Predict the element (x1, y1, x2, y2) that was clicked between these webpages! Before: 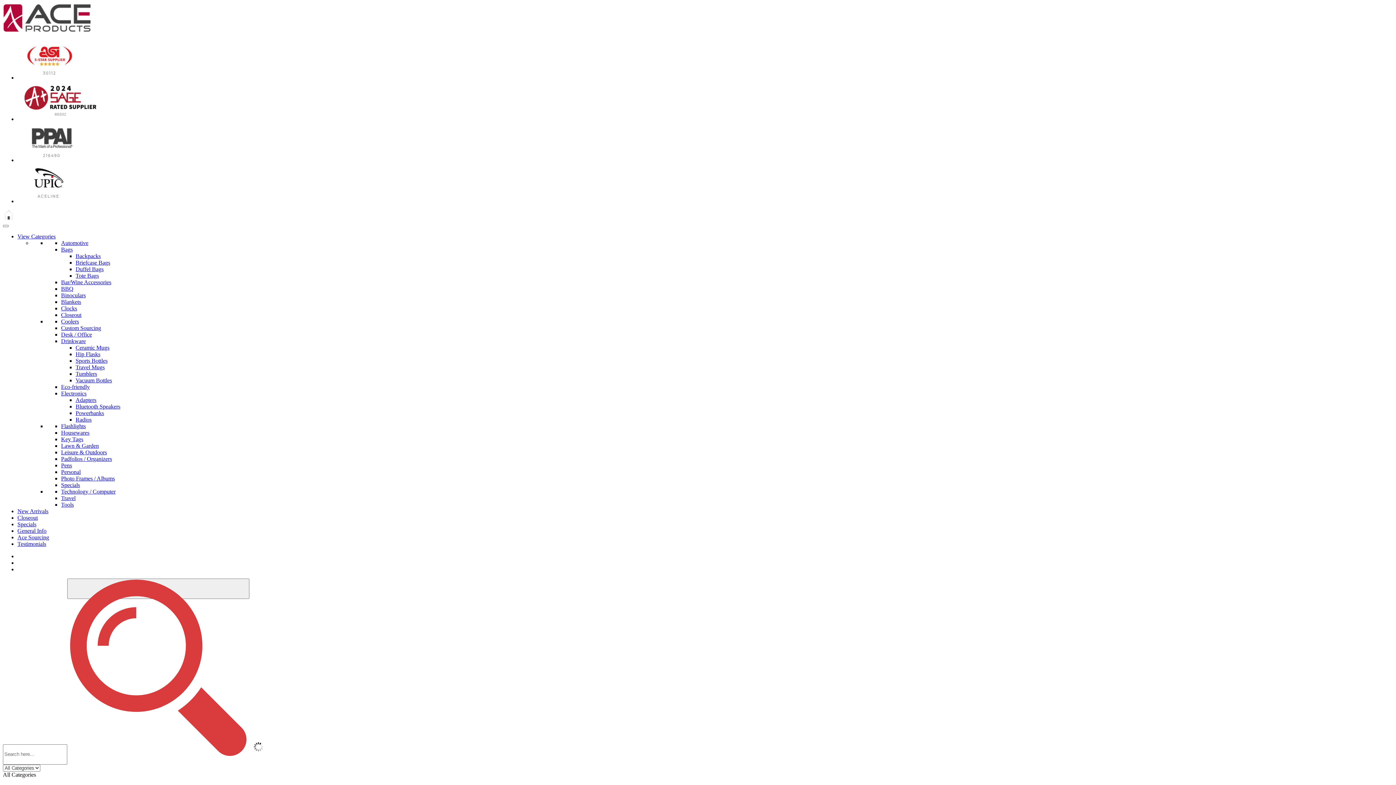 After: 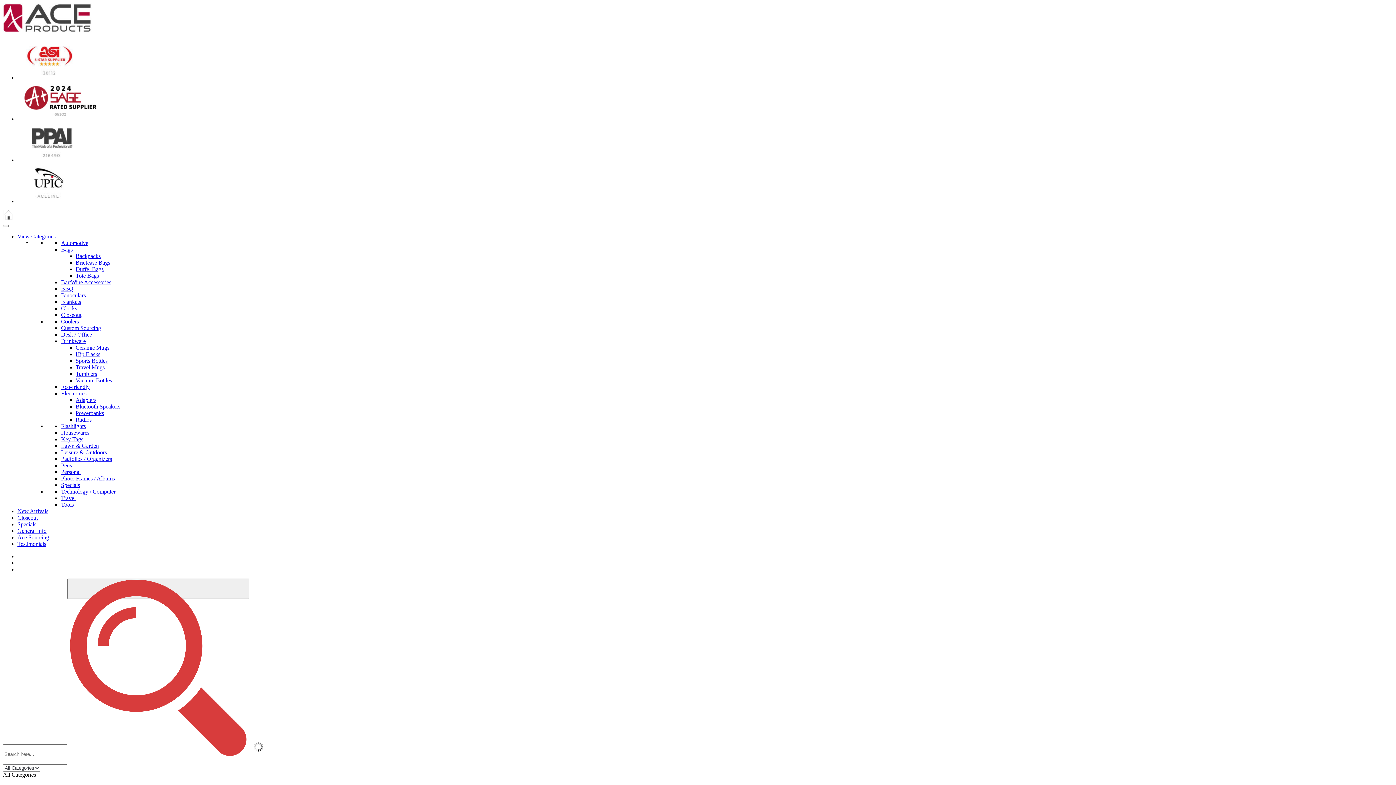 Action: bbox: (61, 462, 72, 468) label: Pens